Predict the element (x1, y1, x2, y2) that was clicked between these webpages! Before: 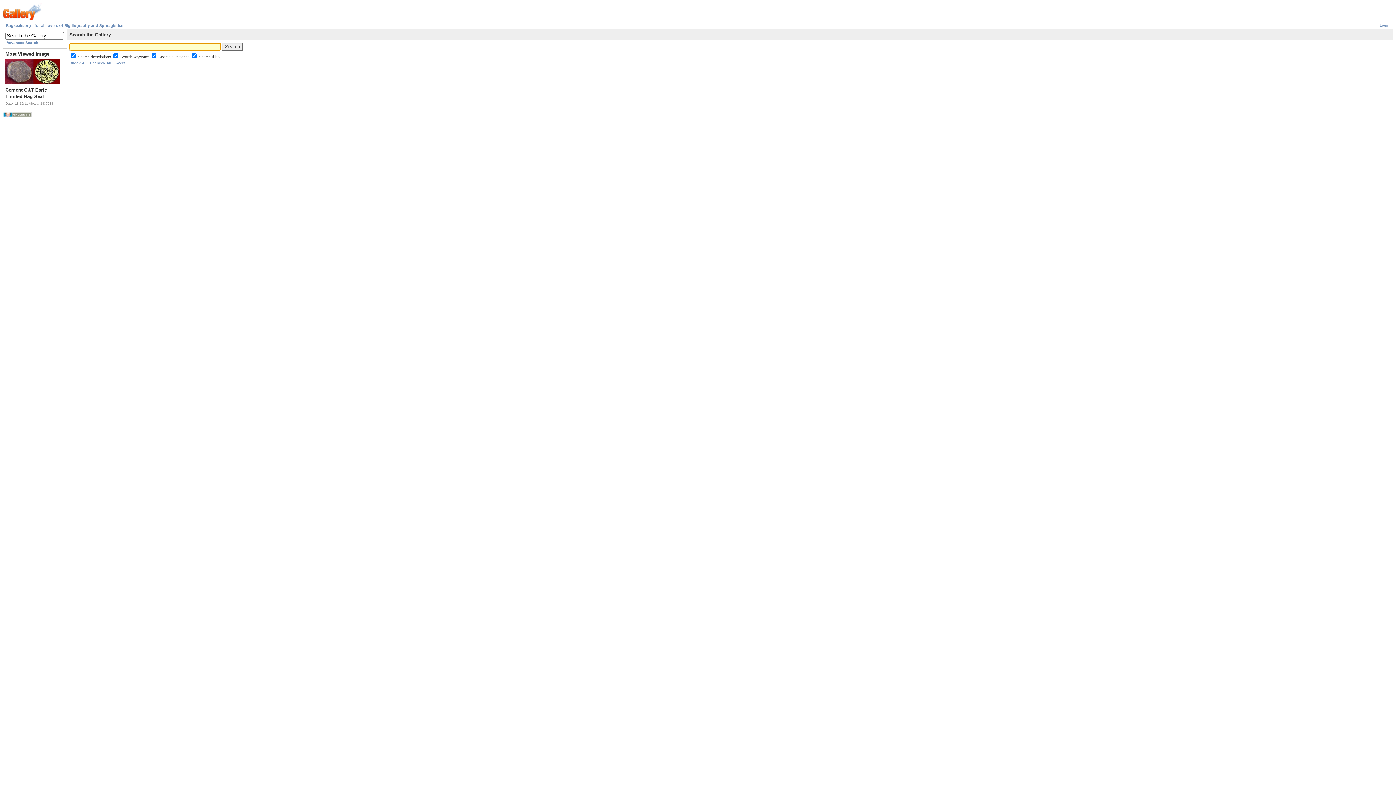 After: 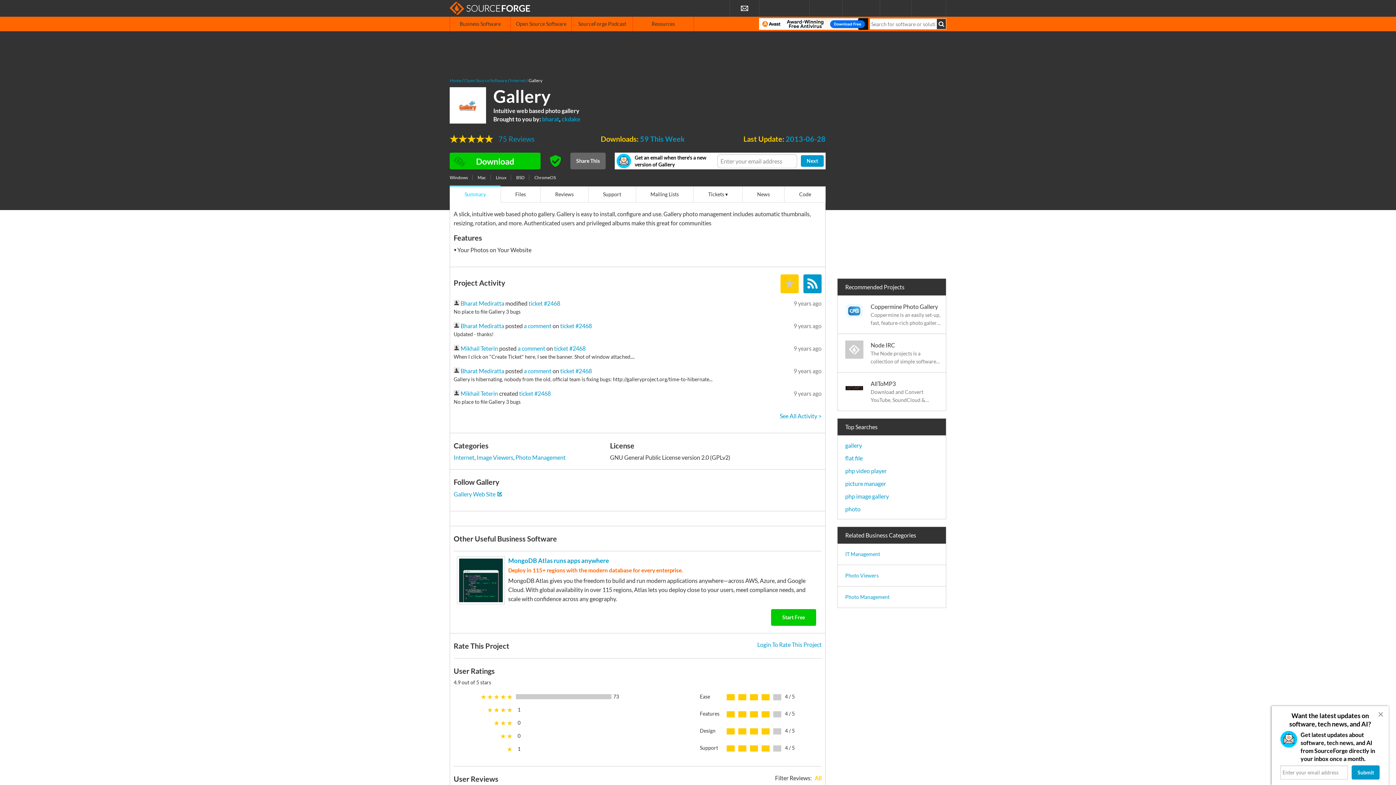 Action: bbox: (2, 114, 32, 118)